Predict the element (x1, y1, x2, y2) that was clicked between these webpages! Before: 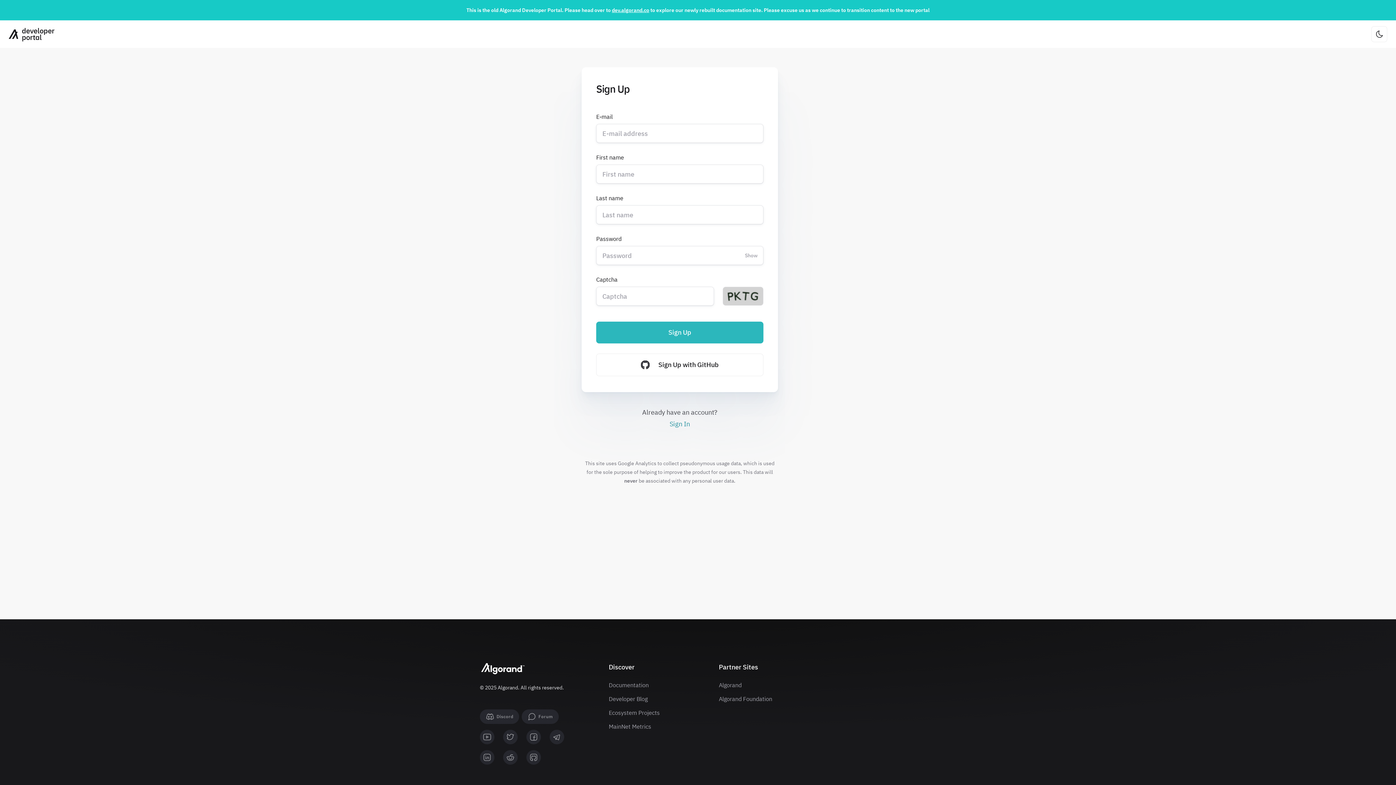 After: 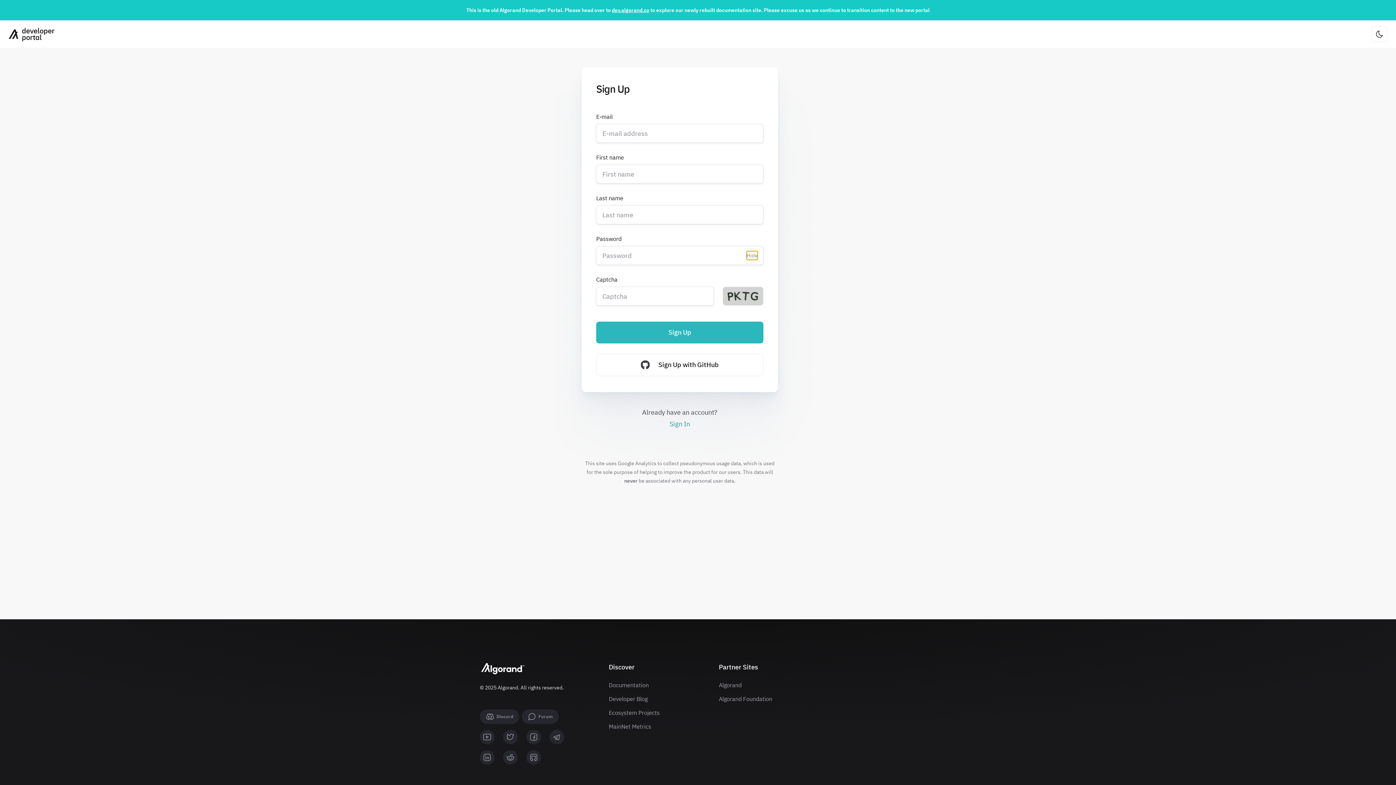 Action: label: Change password visibility bbox: (745, 251, 757, 260)